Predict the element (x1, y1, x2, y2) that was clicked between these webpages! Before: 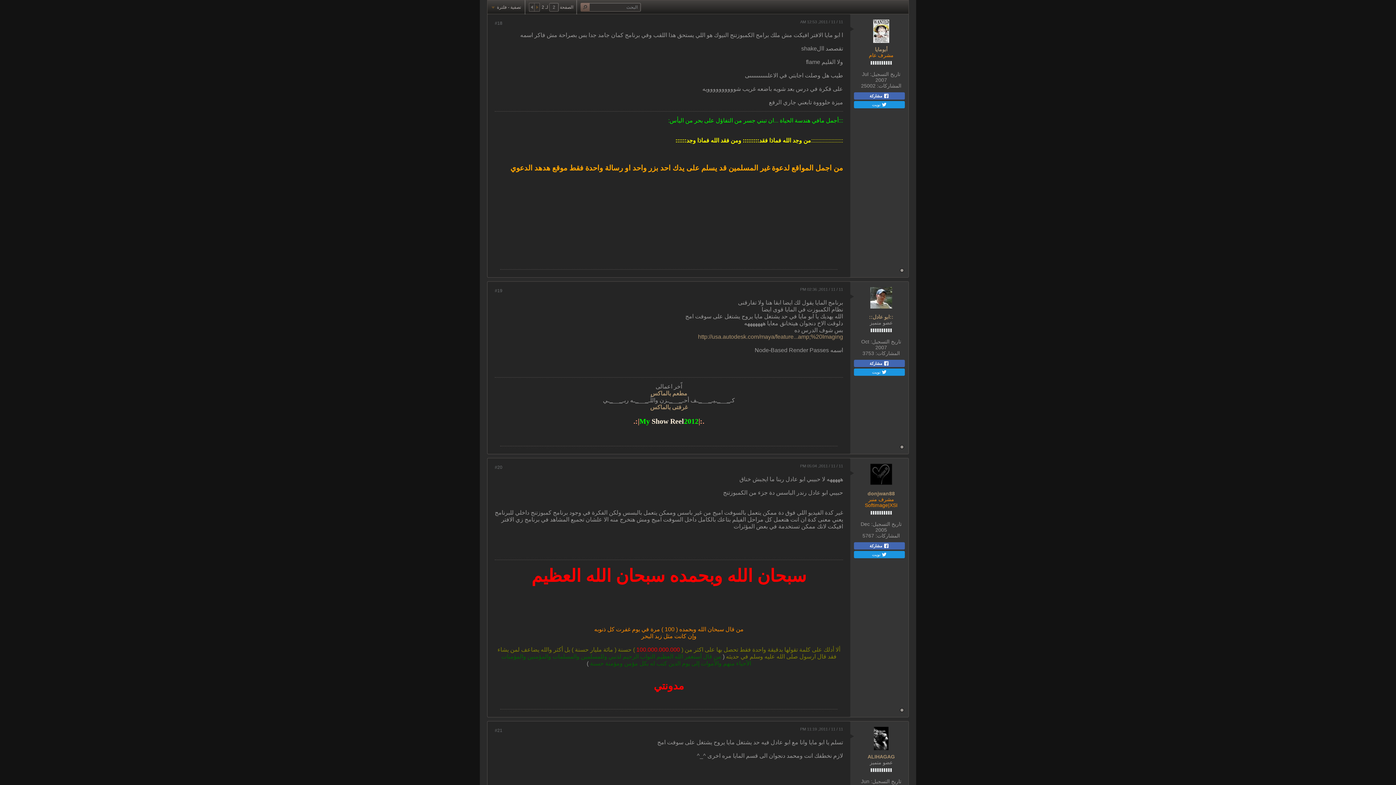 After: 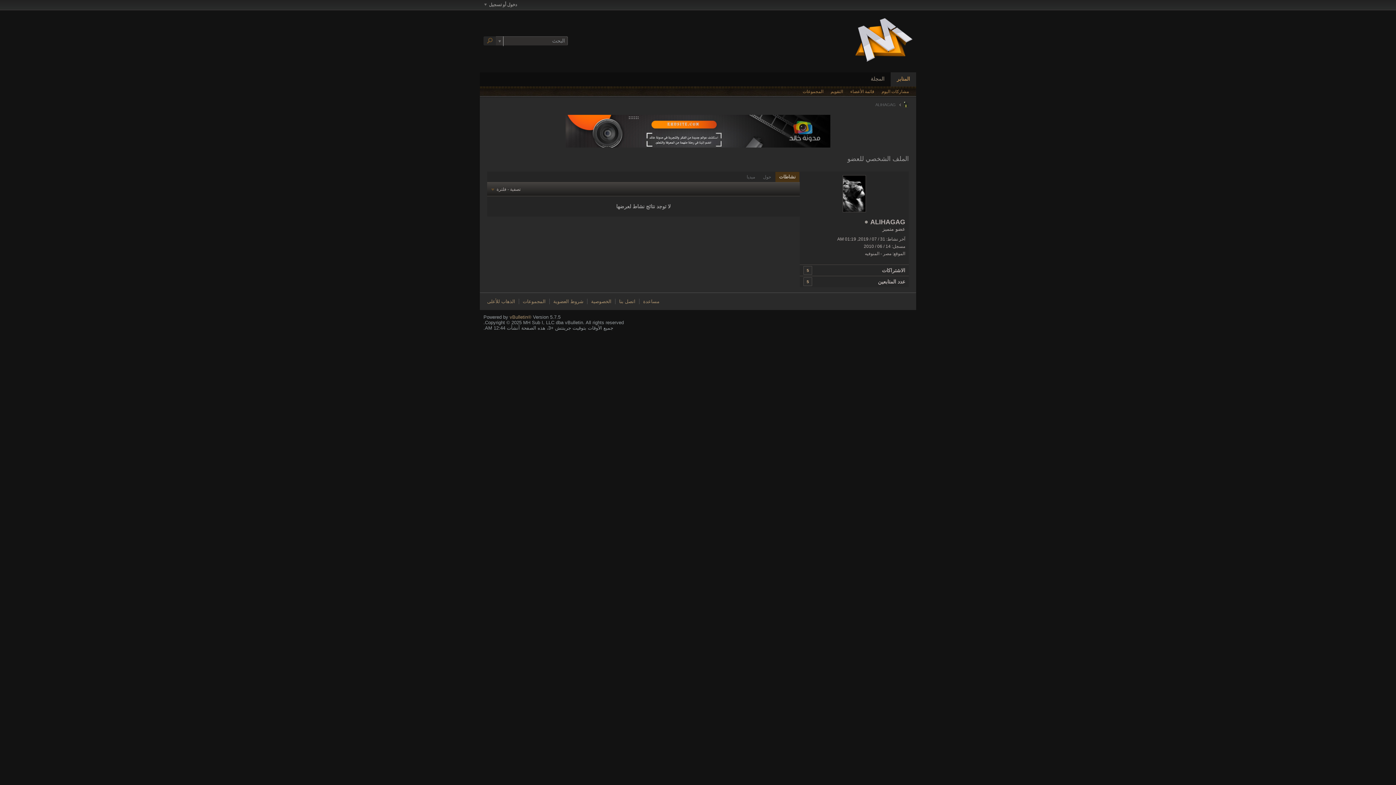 Action: bbox: (869, 727, 893, 750)